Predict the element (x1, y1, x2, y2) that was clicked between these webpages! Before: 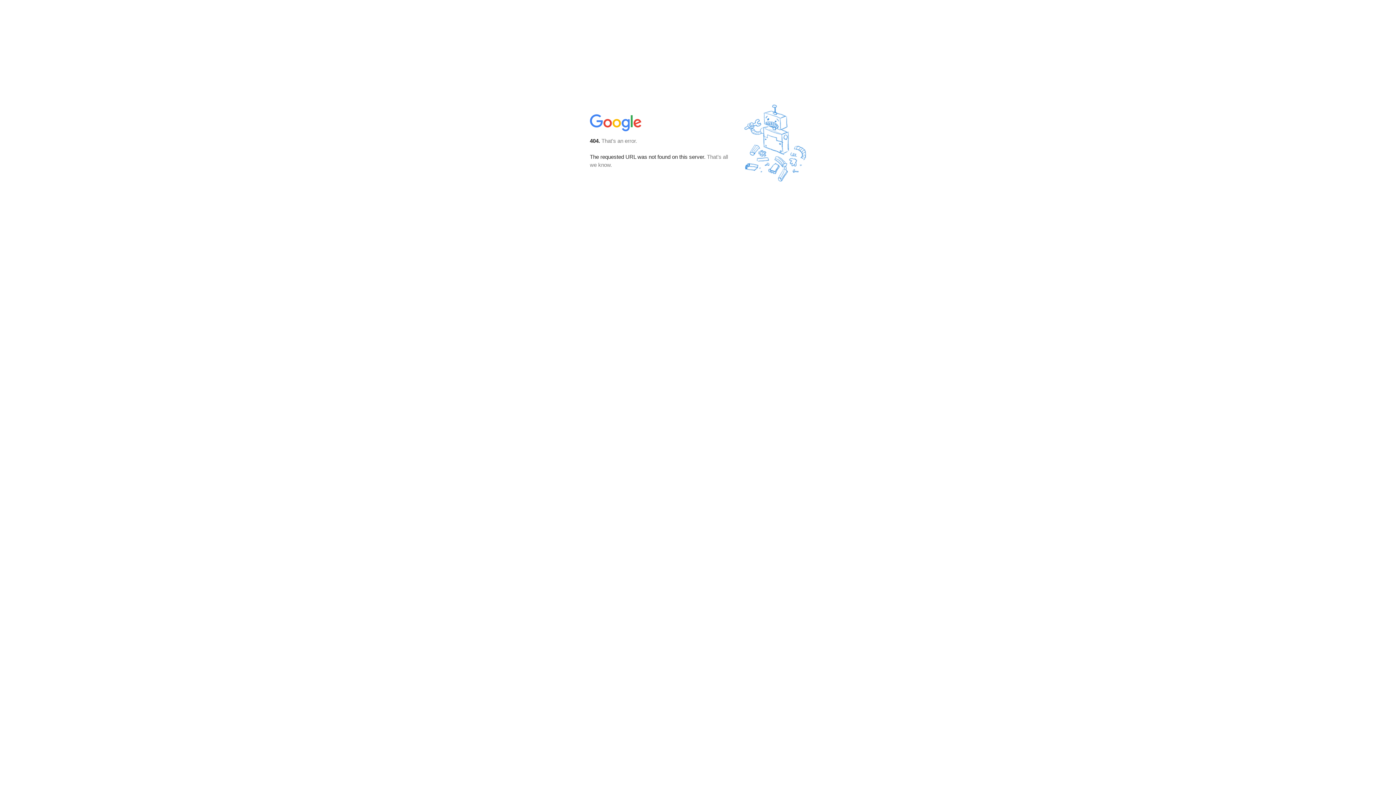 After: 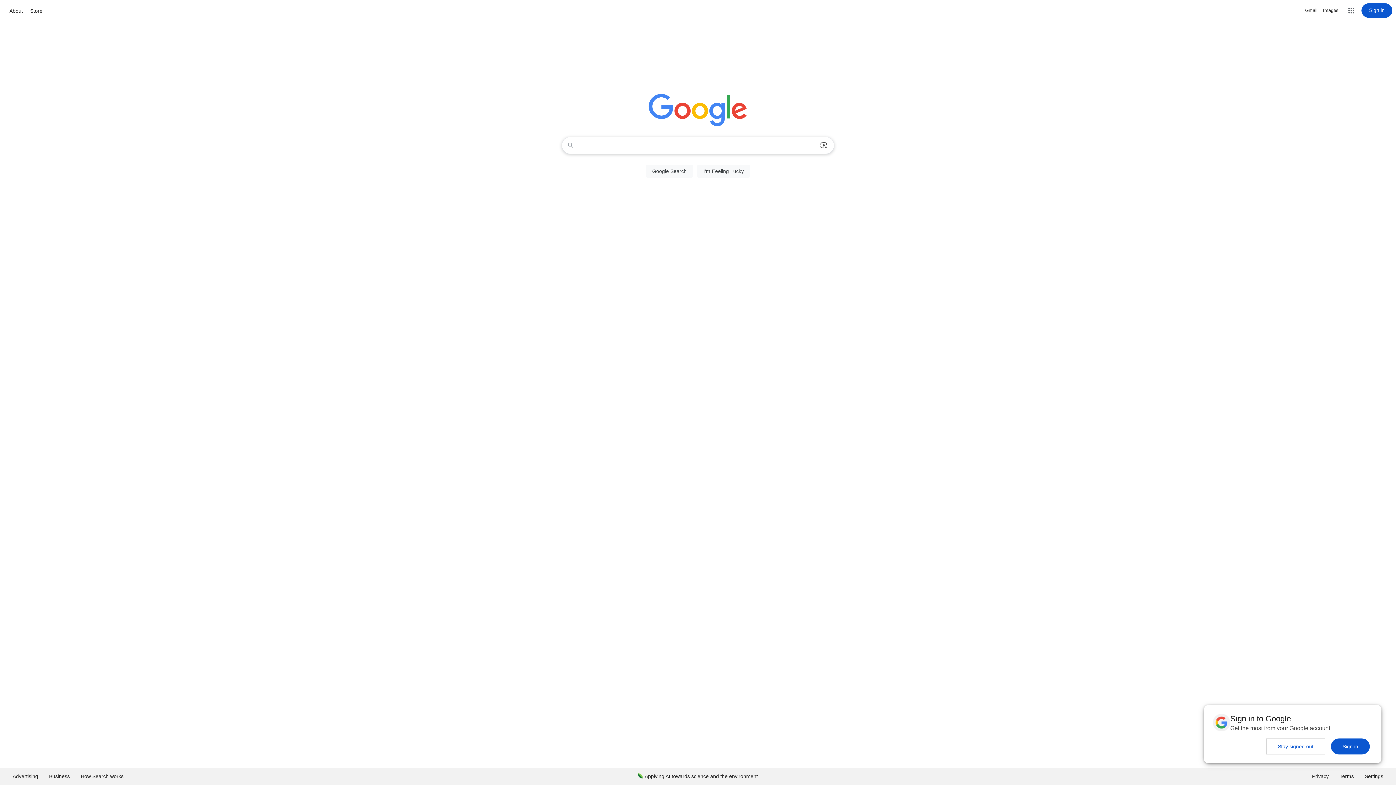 Action: bbox: (590, 127, 642, 134)